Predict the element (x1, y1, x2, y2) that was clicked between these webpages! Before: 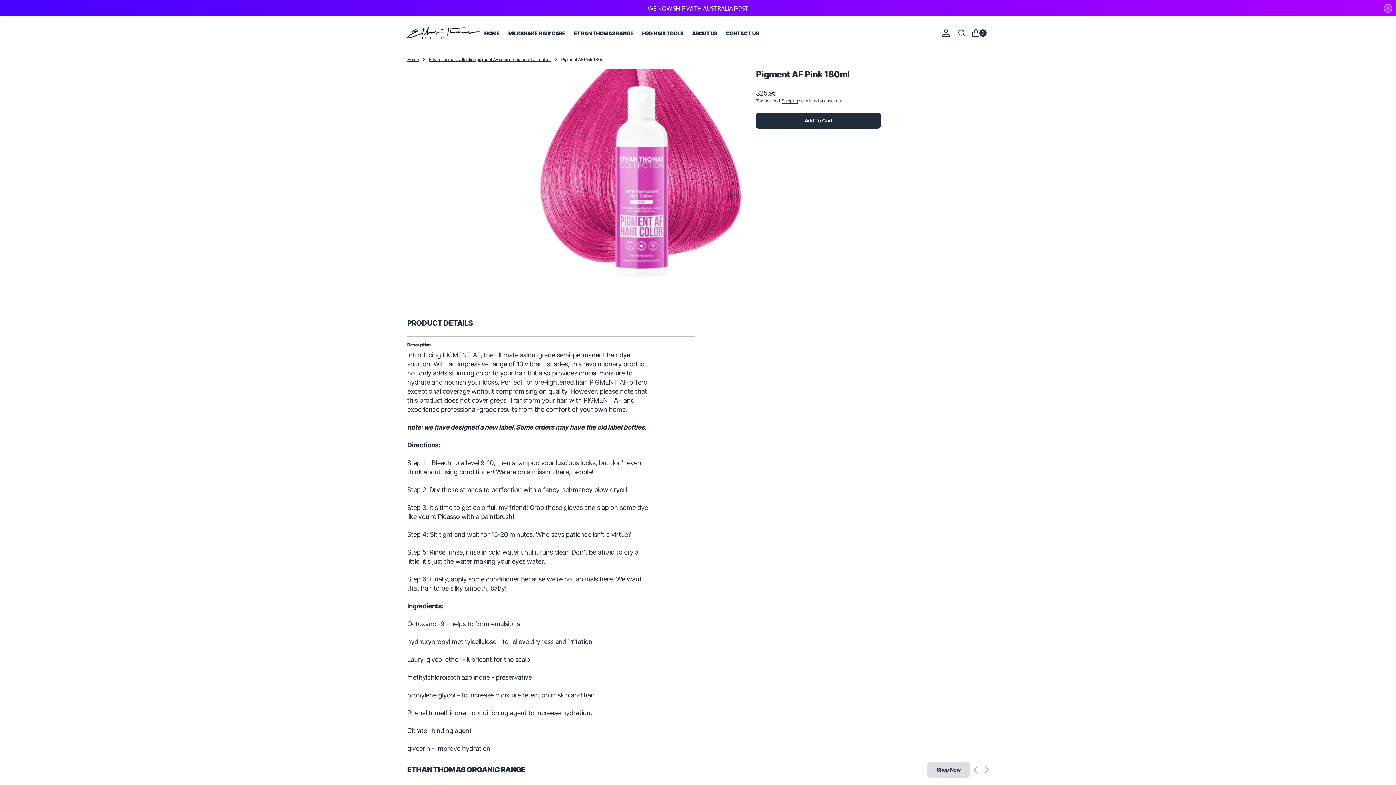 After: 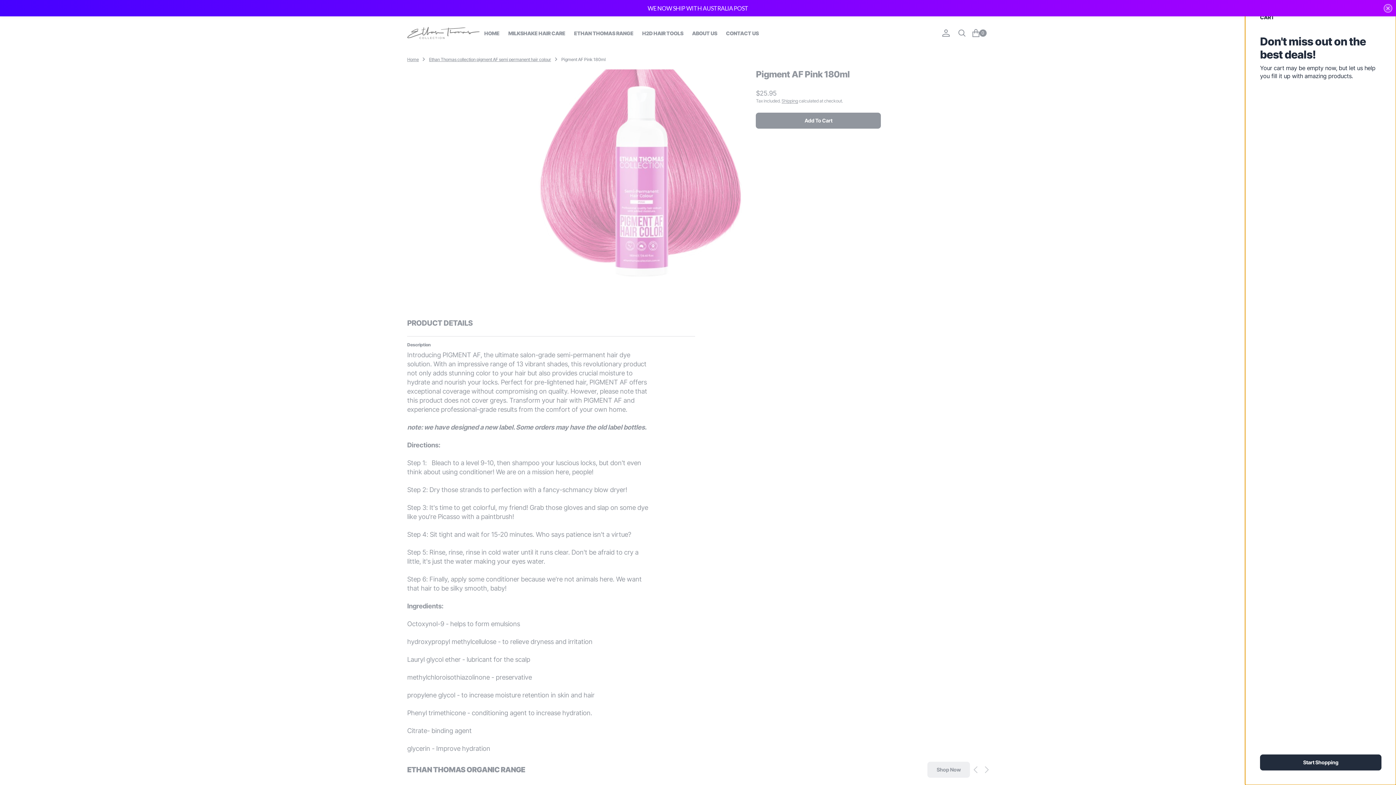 Action: label: Open cart bbox: (970, 24, 989, 40)